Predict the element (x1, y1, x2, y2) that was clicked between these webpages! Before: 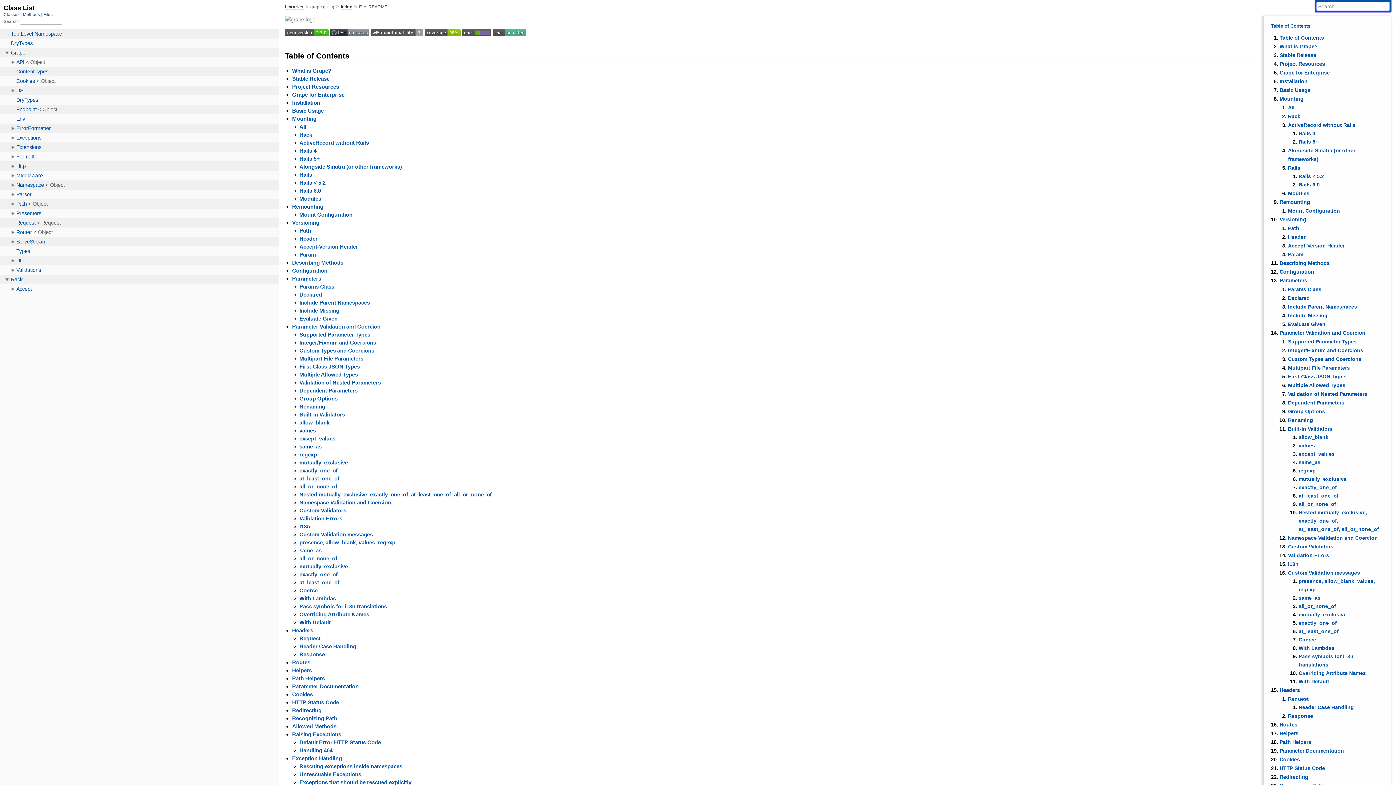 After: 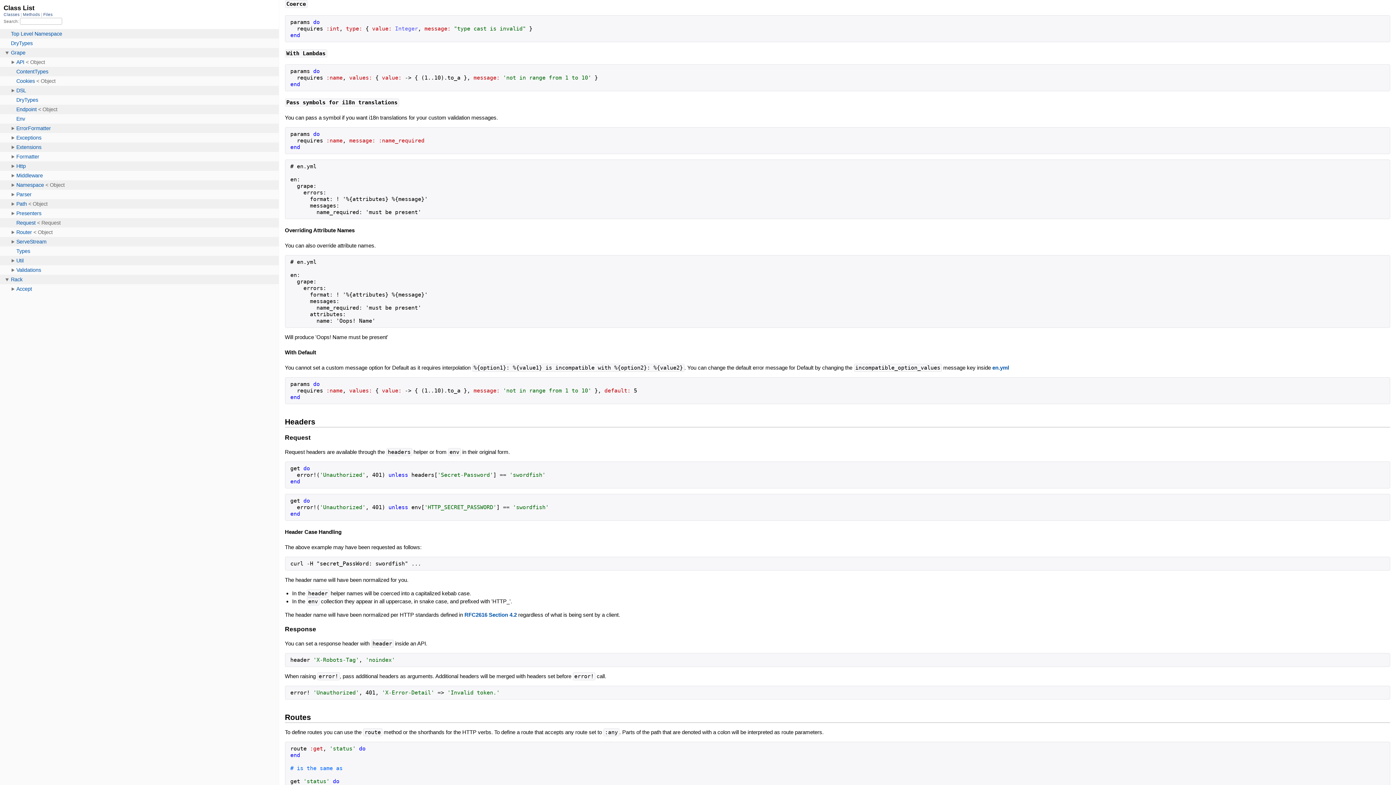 Action: label: Coerce bbox: (1299, 636, 1316, 642)